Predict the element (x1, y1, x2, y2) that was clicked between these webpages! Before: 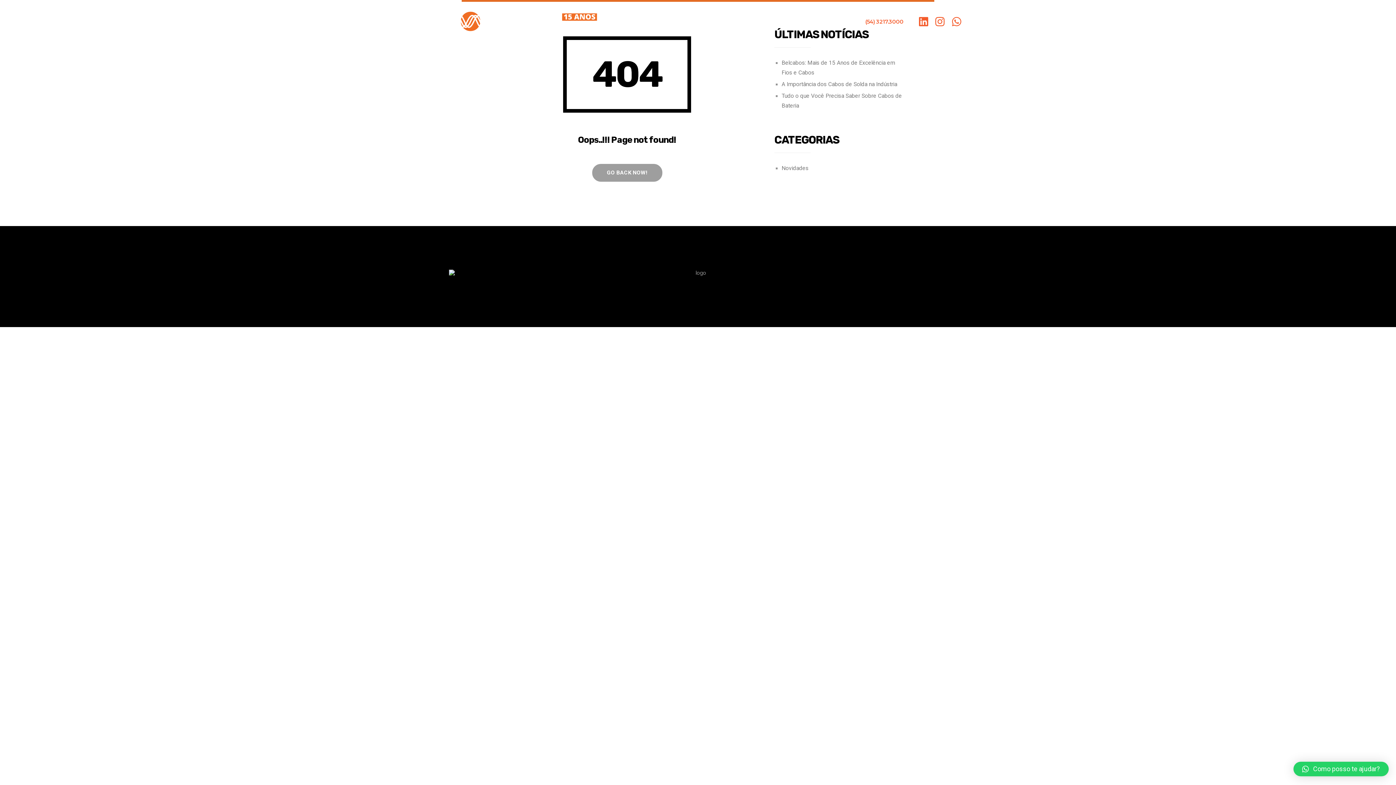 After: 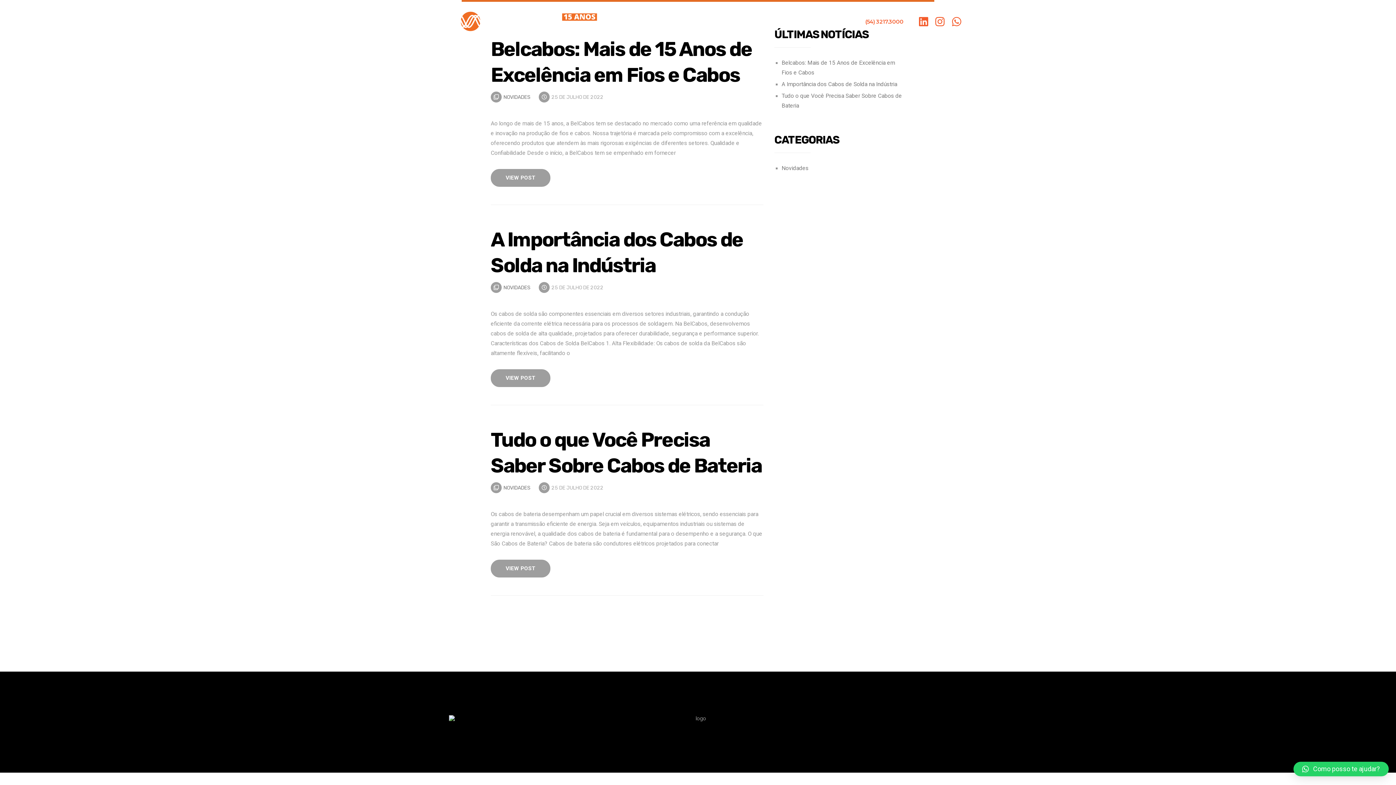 Action: bbox: (781, 165, 808, 171) label: Novidades